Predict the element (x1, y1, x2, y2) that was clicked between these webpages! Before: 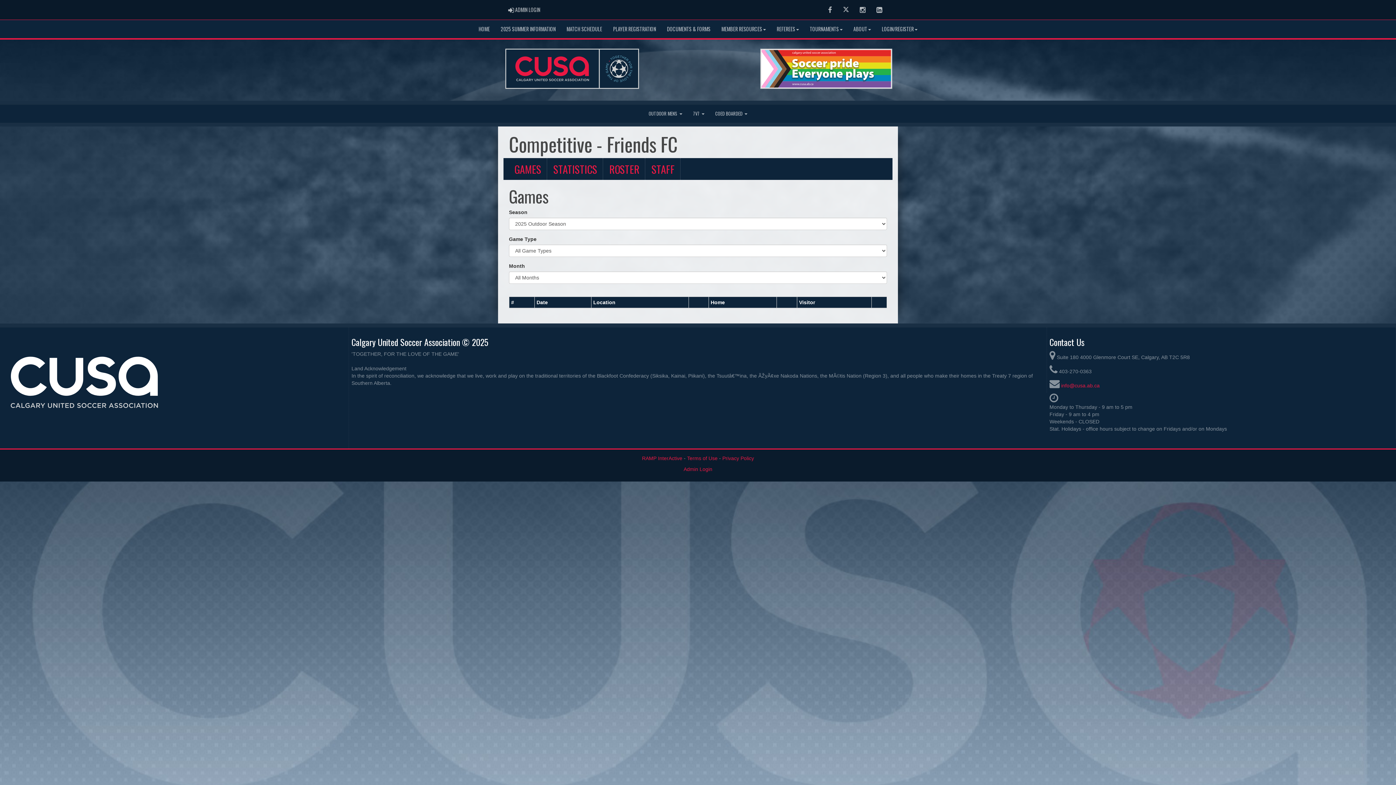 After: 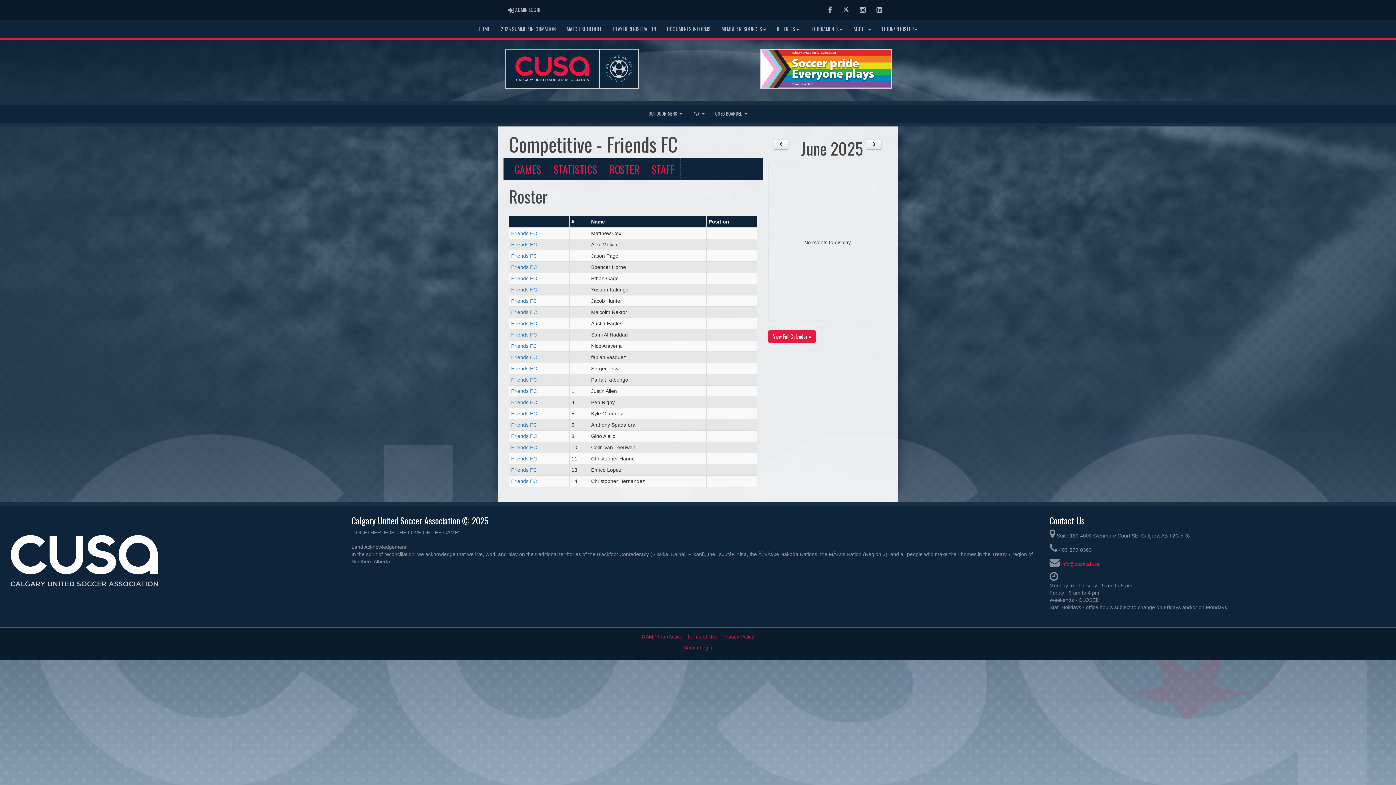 Action: label: ROSTER bbox: (604, 158, 645, 180)